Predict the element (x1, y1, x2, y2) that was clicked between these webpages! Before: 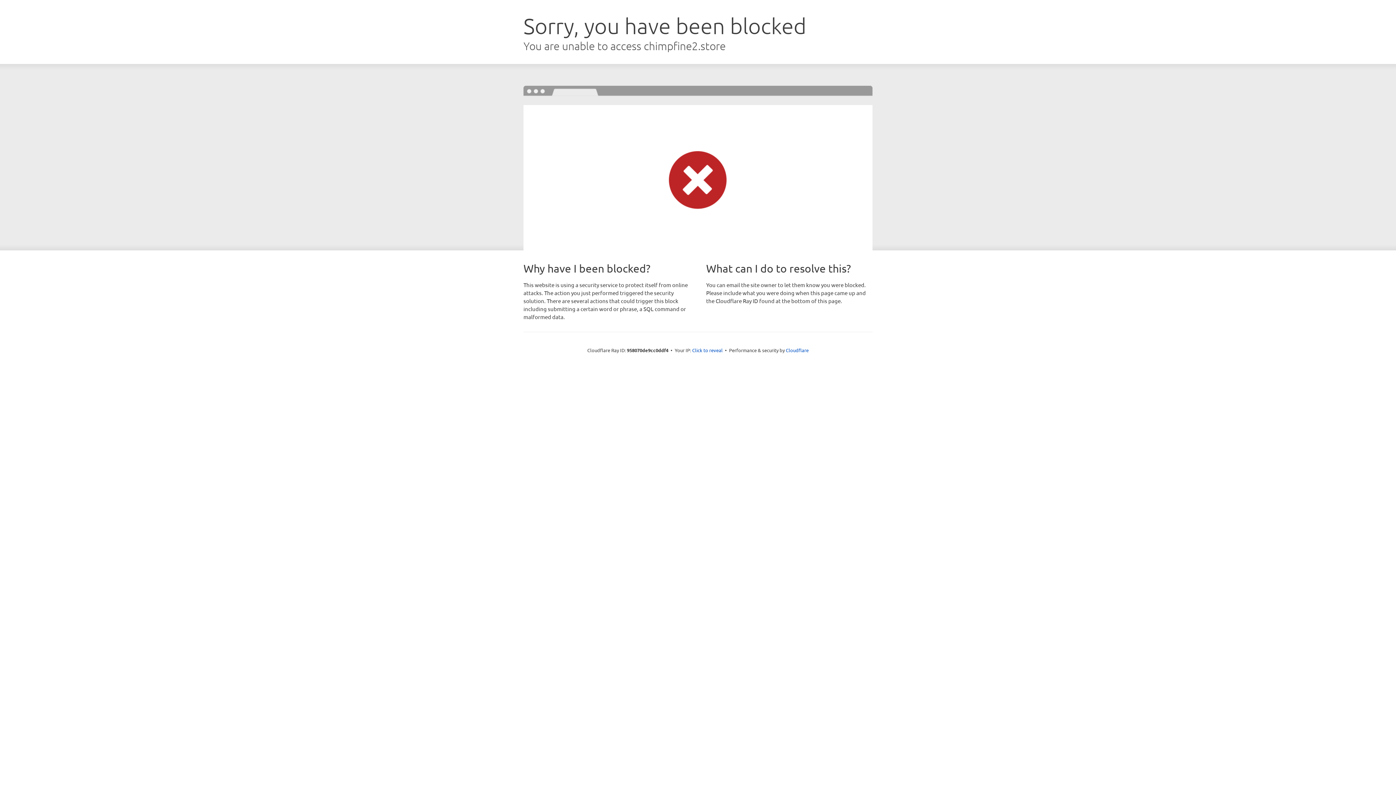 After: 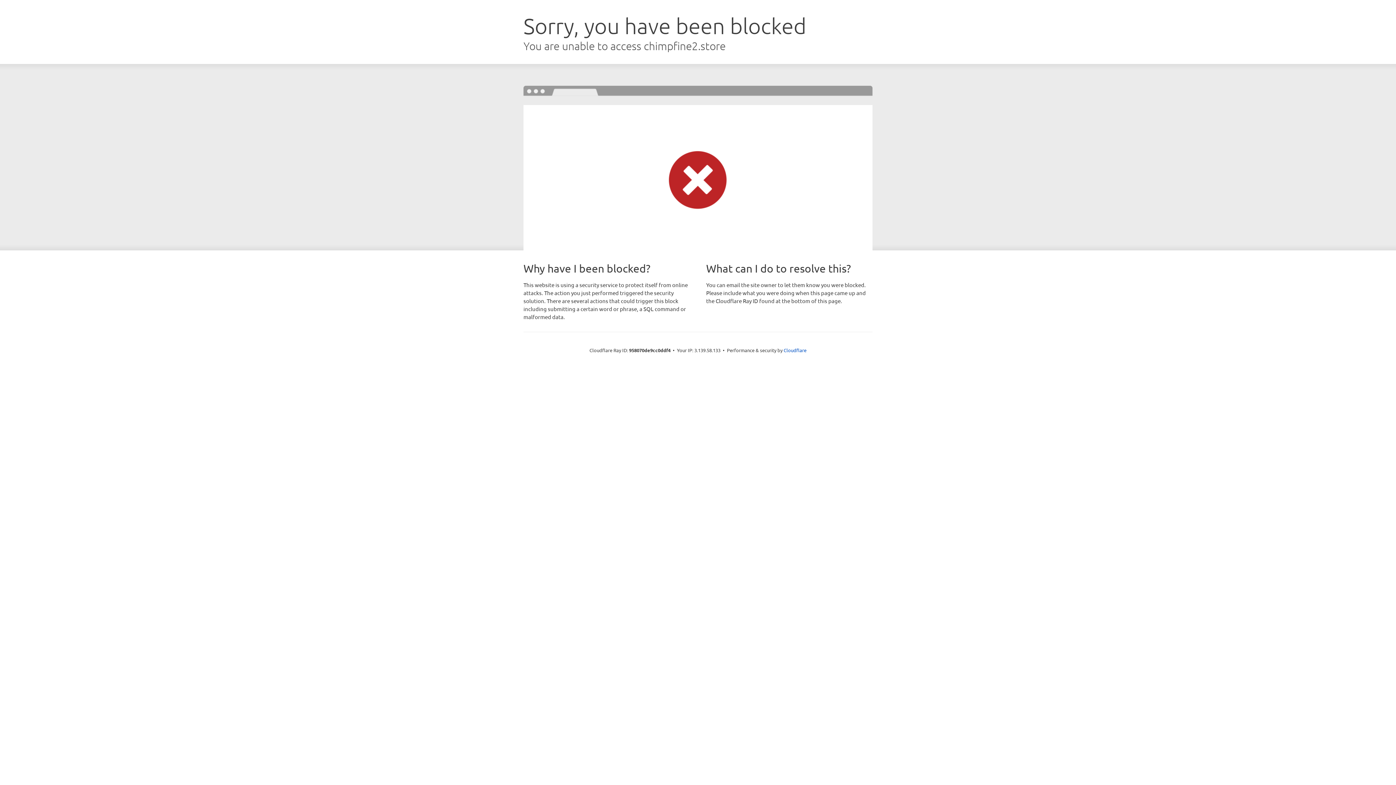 Action: bbox: (692, 346, 722, 353) label: Click to reveal